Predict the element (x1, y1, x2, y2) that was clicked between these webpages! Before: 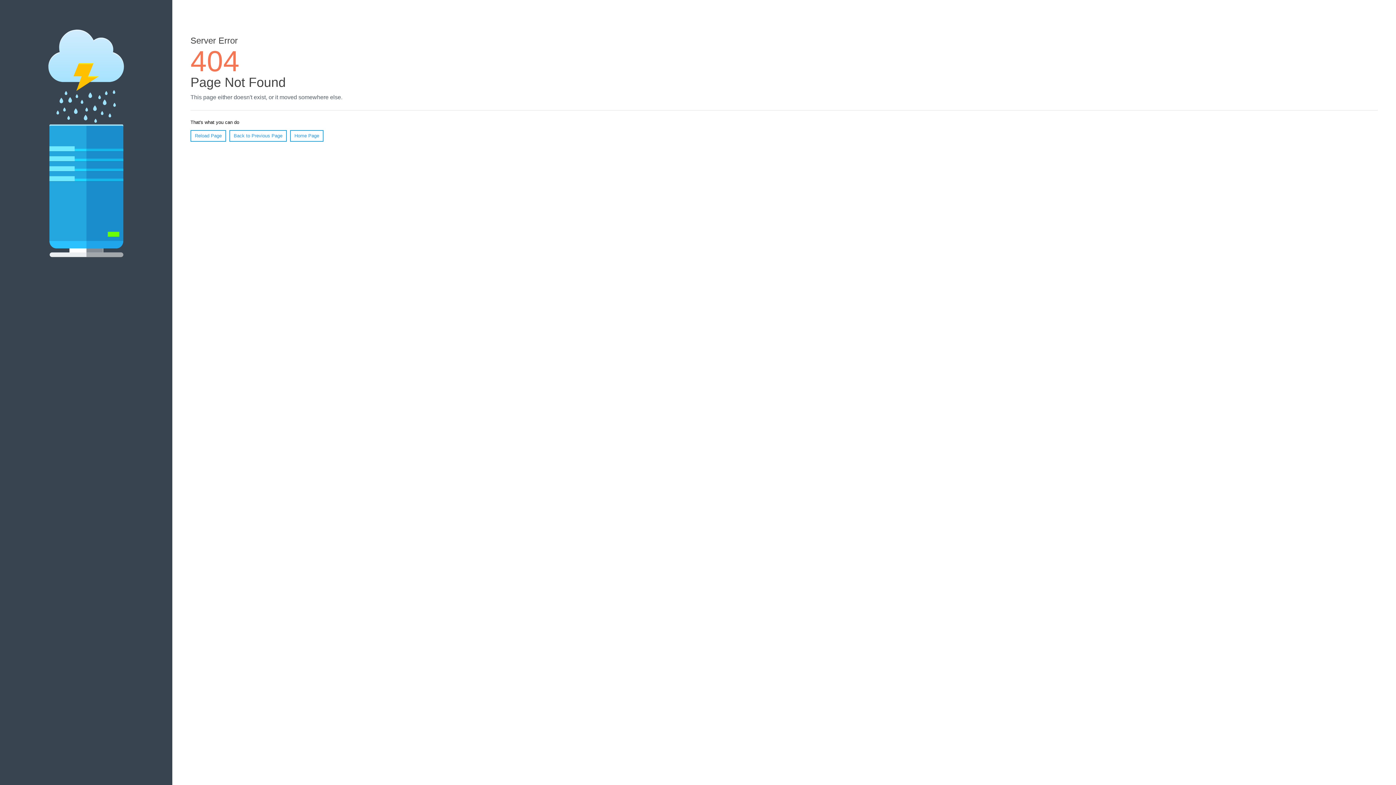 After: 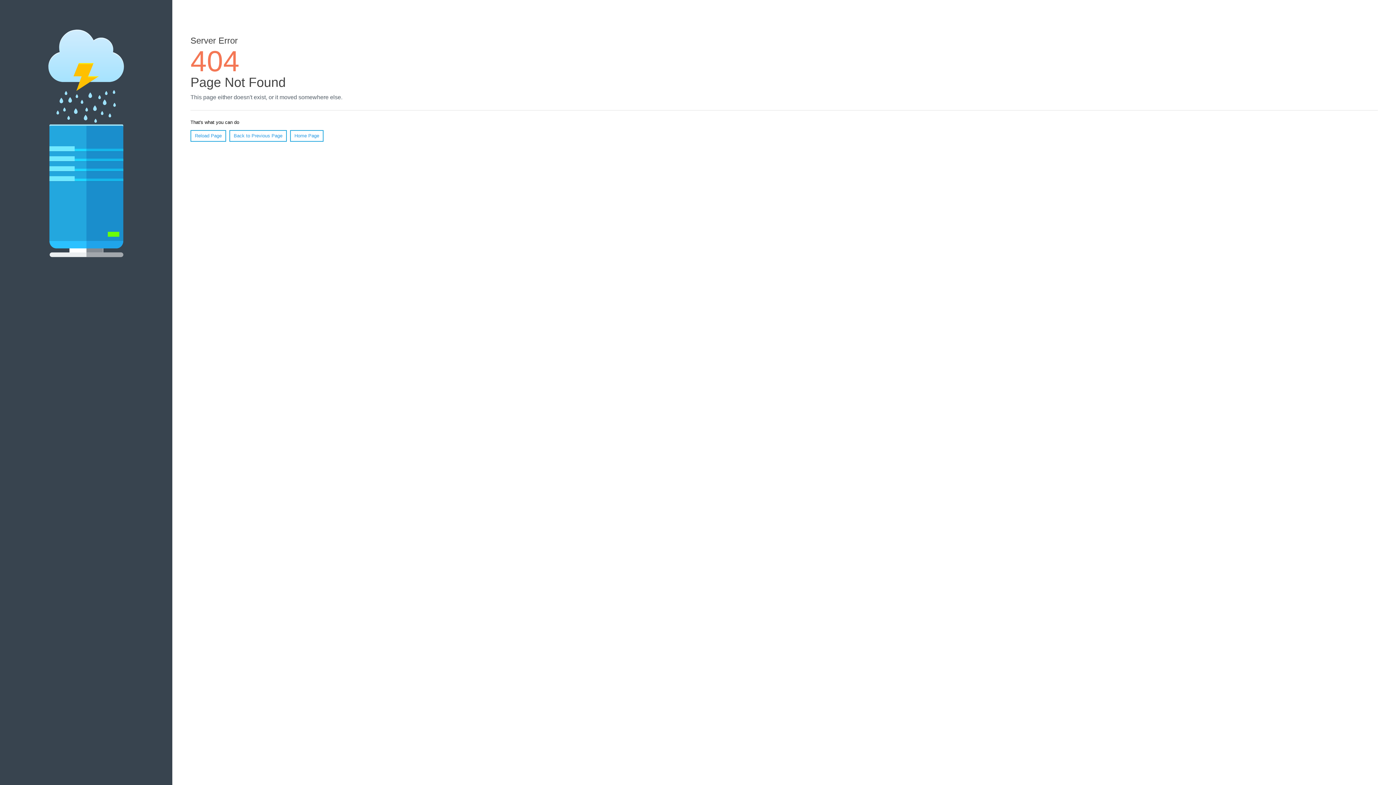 Action: bbox: (190, 130, 226, 141) label: Reload Page